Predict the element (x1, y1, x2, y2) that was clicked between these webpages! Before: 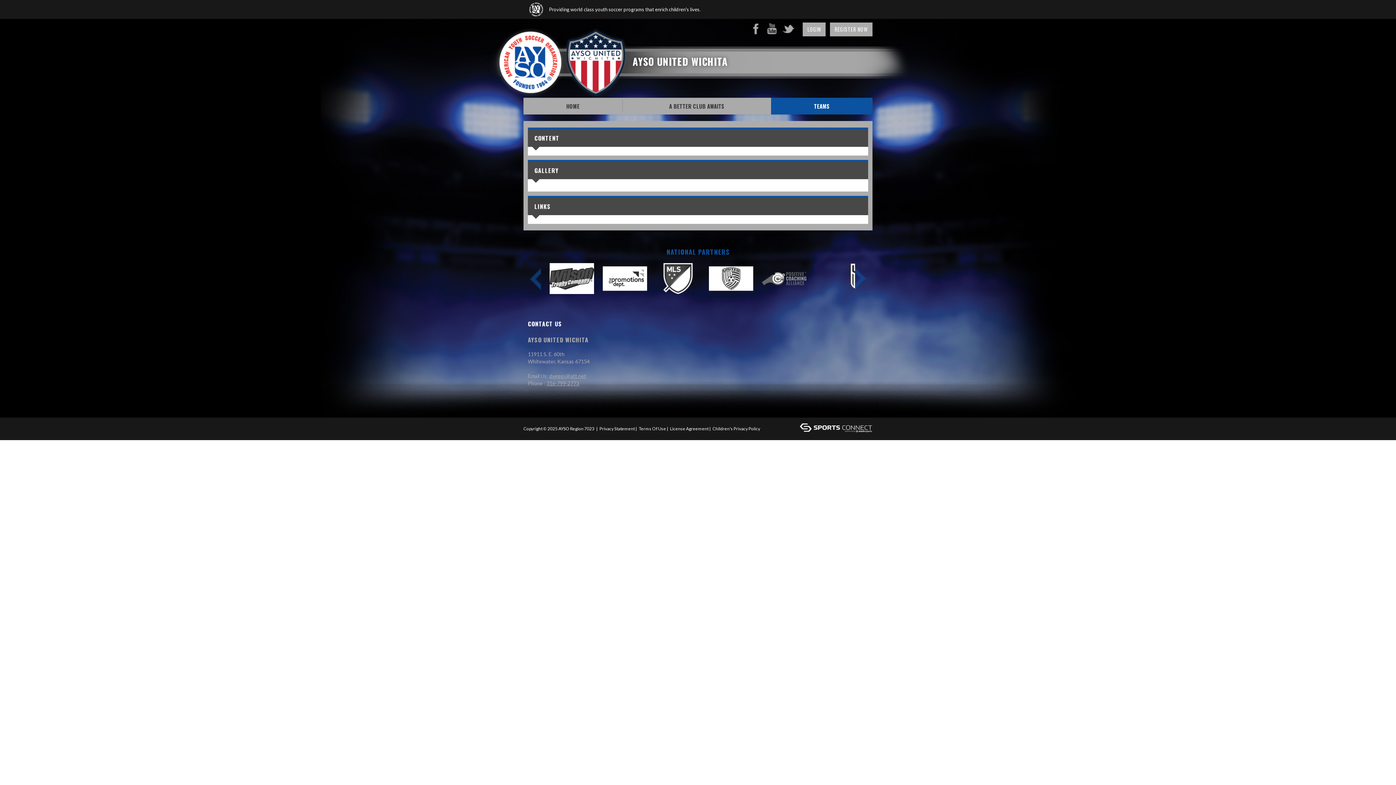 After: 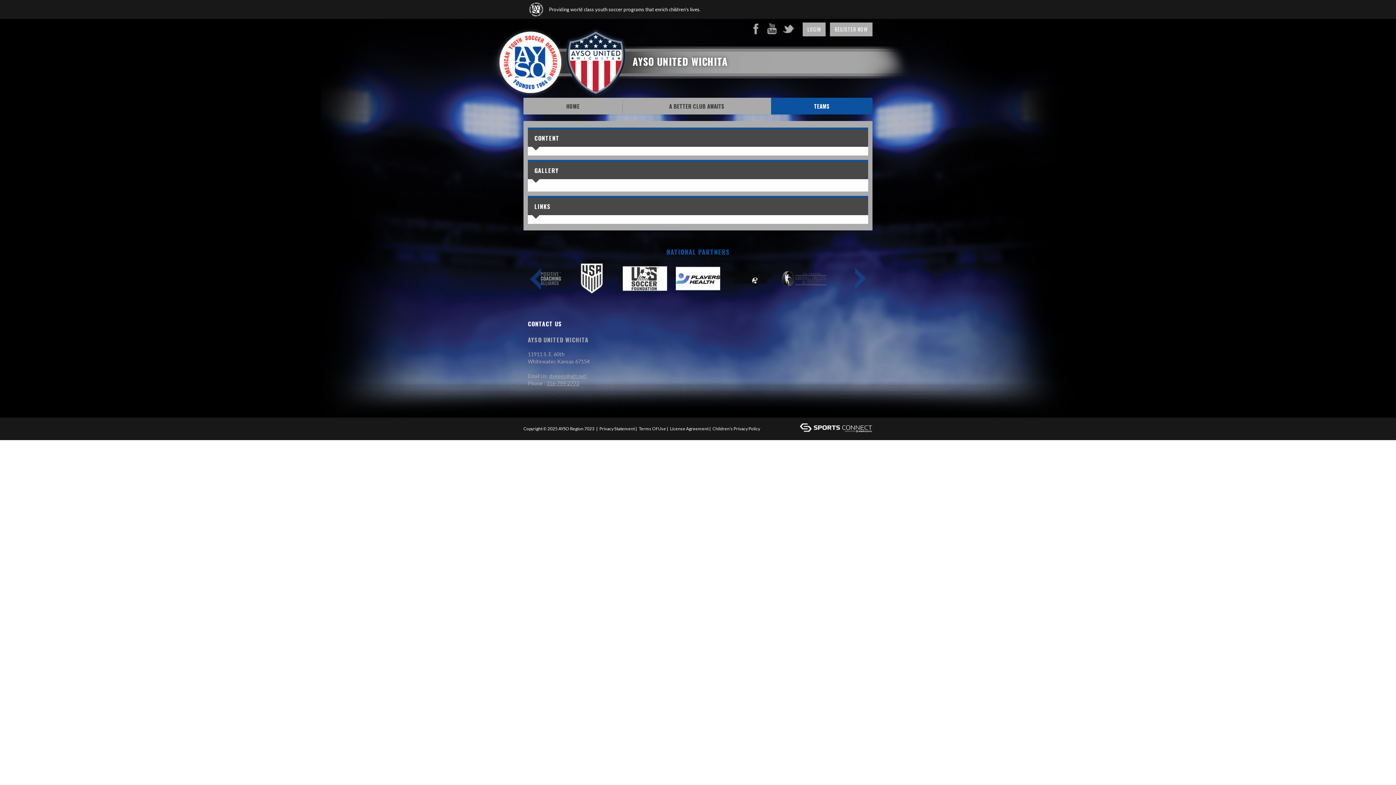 Action: bbox: (569, 275, 614, 280)